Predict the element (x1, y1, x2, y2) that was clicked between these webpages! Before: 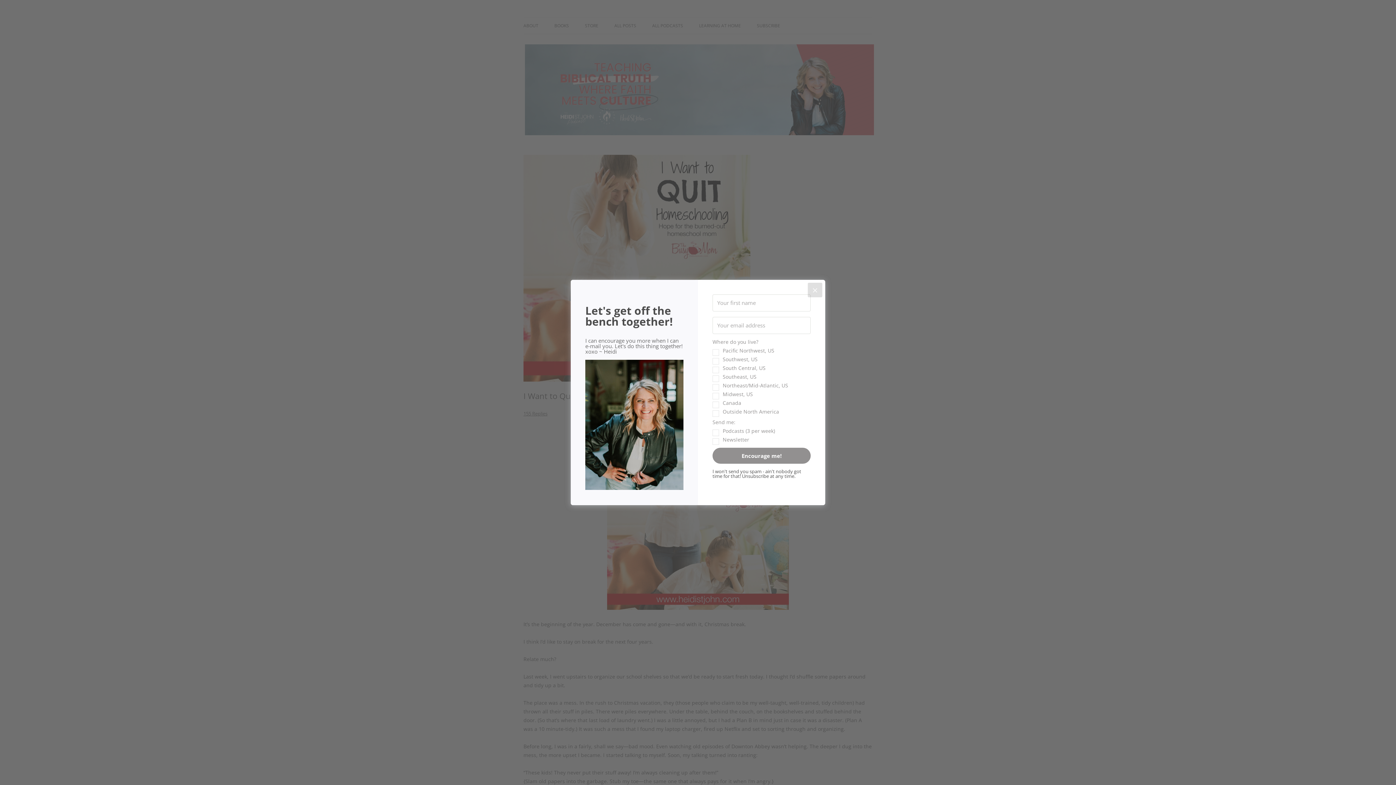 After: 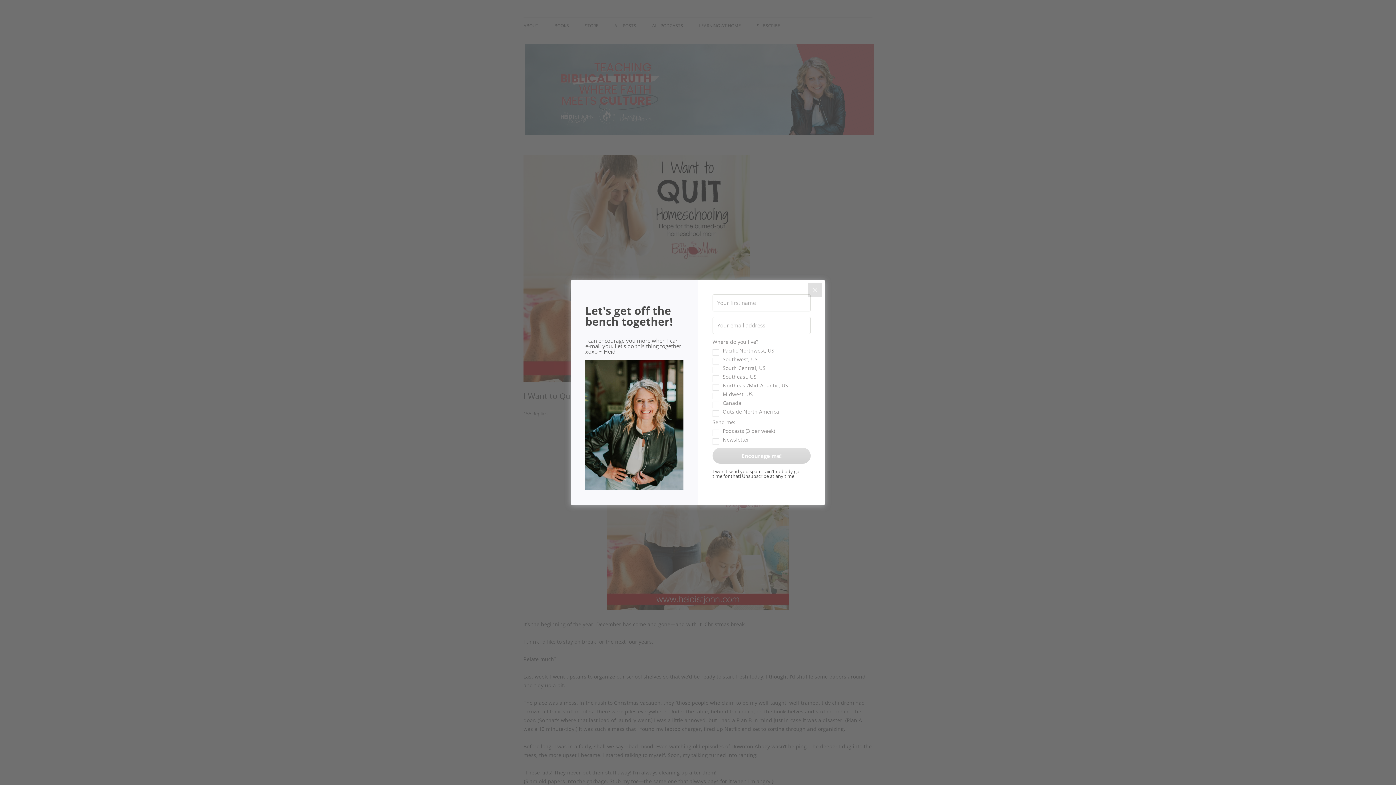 Action: bbox: (712, 448, 810, 464) label: Encourage me!